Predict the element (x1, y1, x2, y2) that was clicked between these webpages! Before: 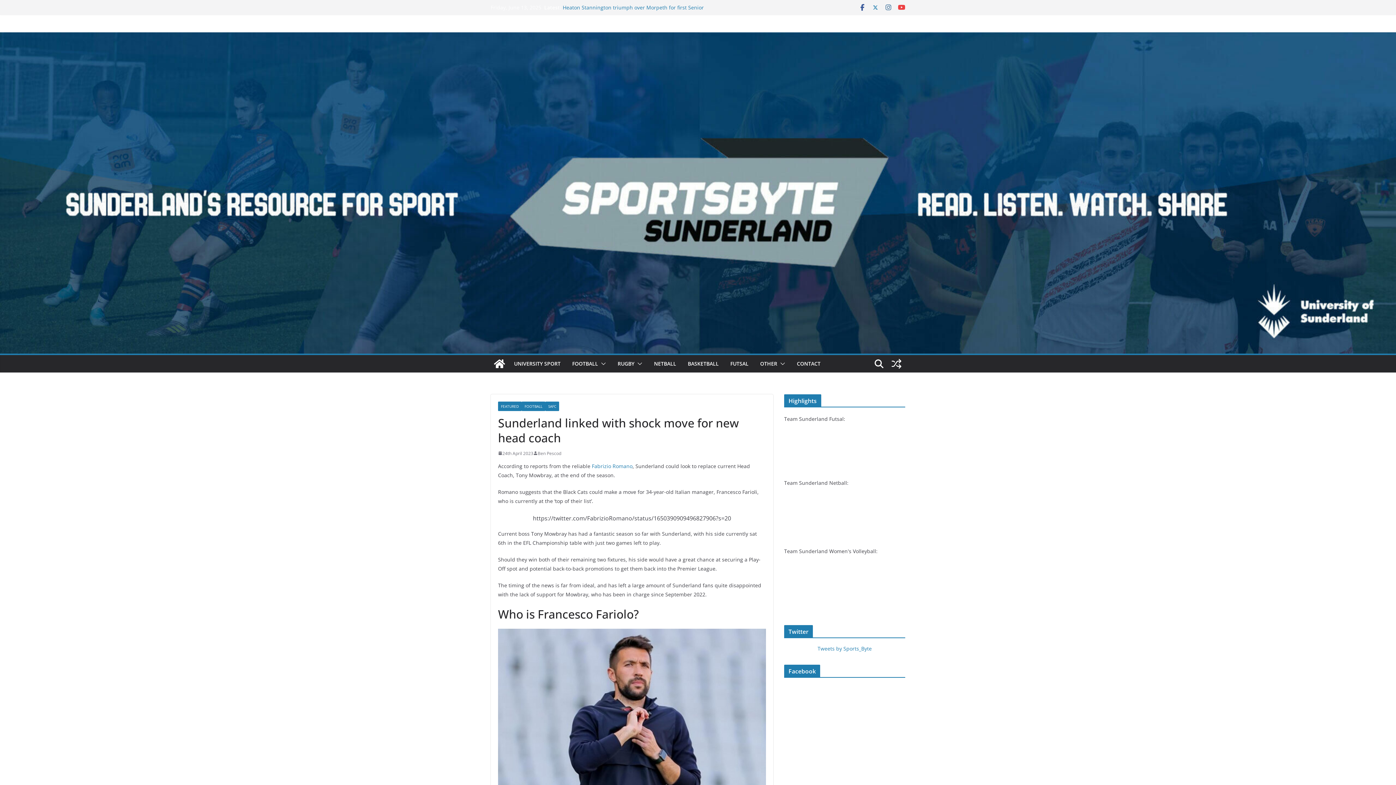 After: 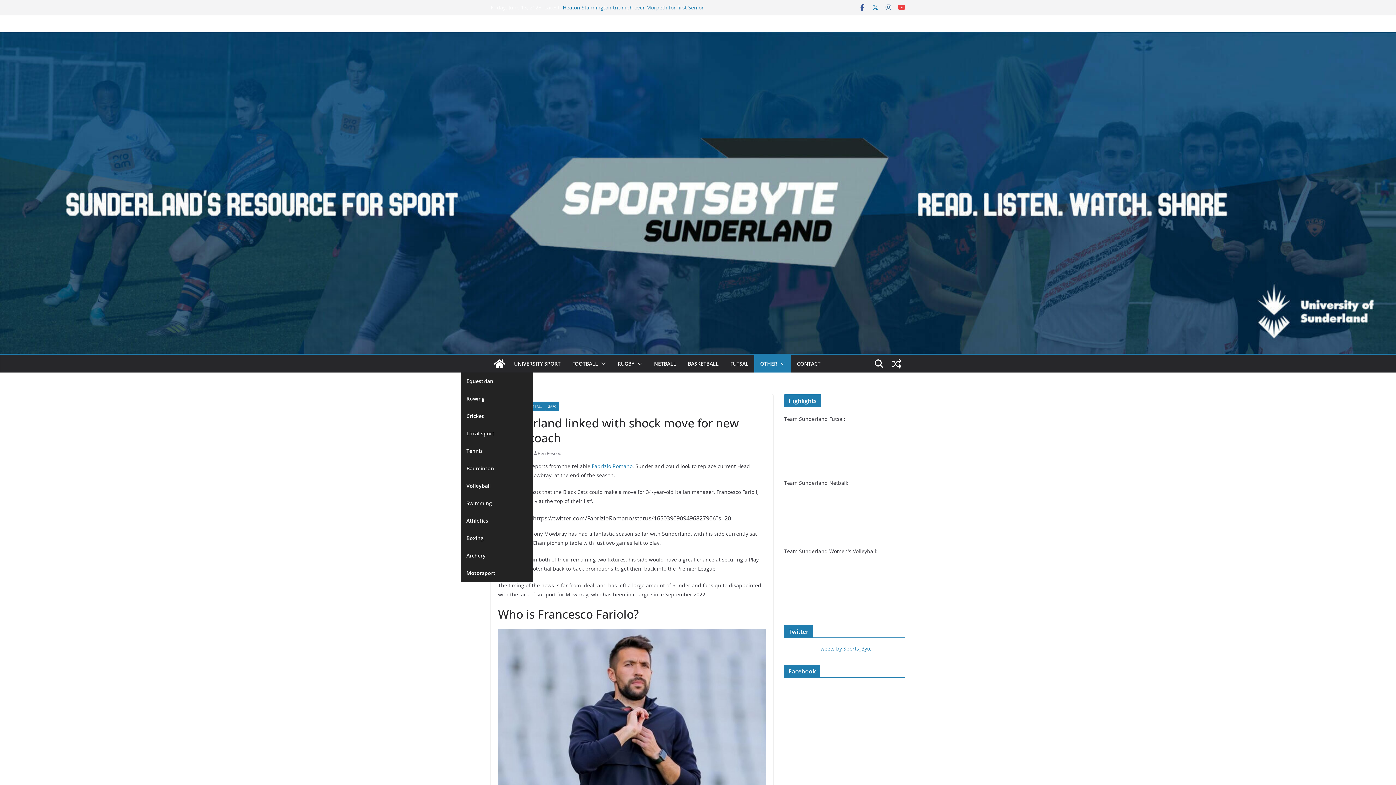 Action: bbox: (777, 358, 785, 368)